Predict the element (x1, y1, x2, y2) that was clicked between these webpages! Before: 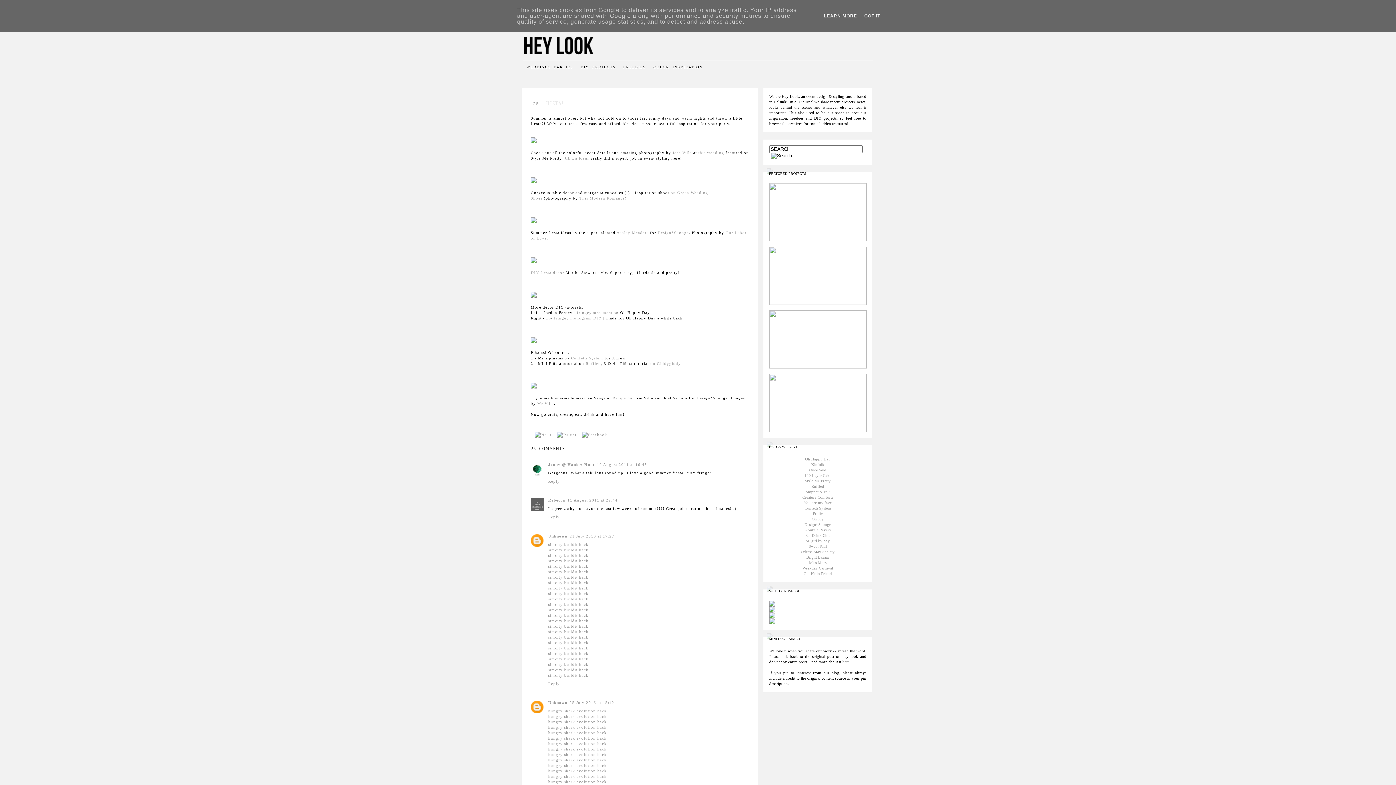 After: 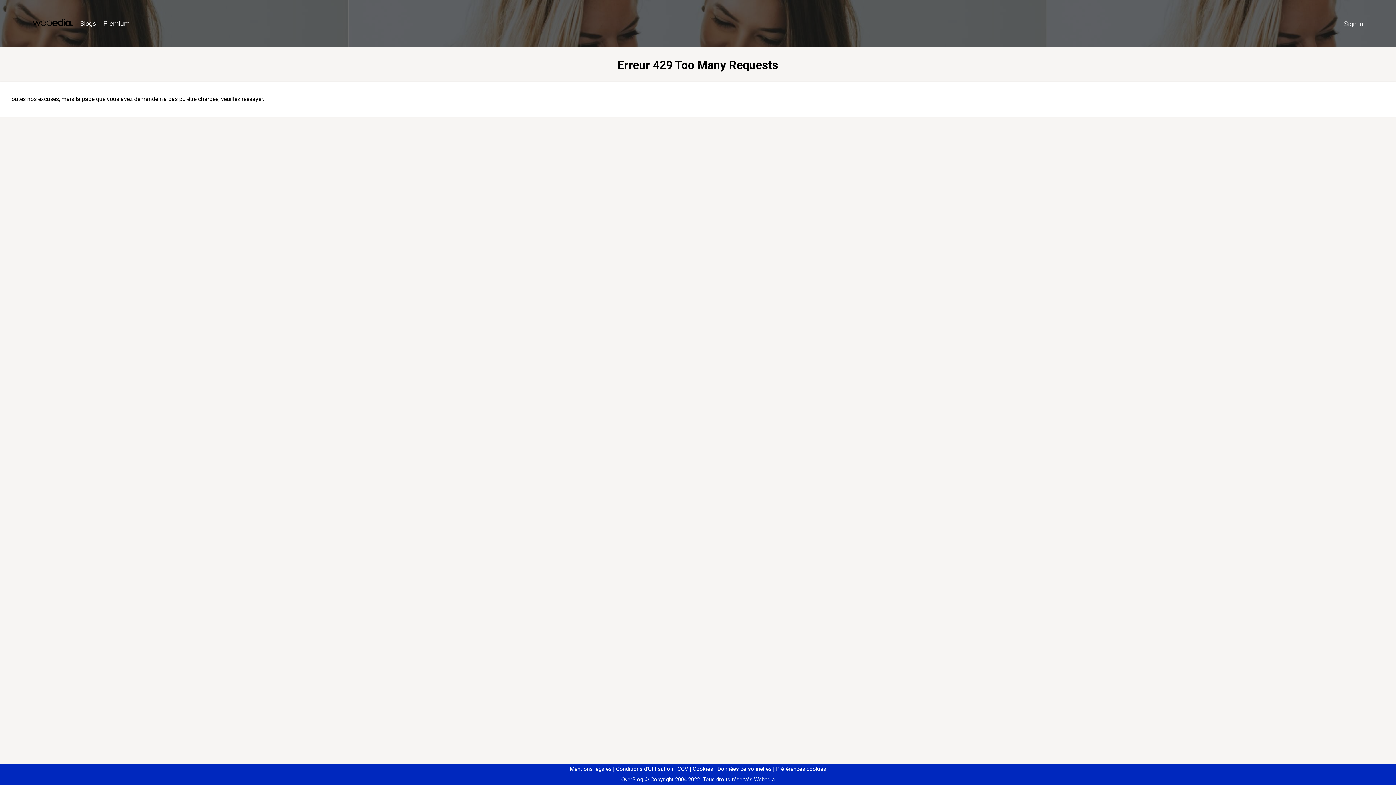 Action: bbox: (548, 730, 606, 735) label: hungry shark evolution hack